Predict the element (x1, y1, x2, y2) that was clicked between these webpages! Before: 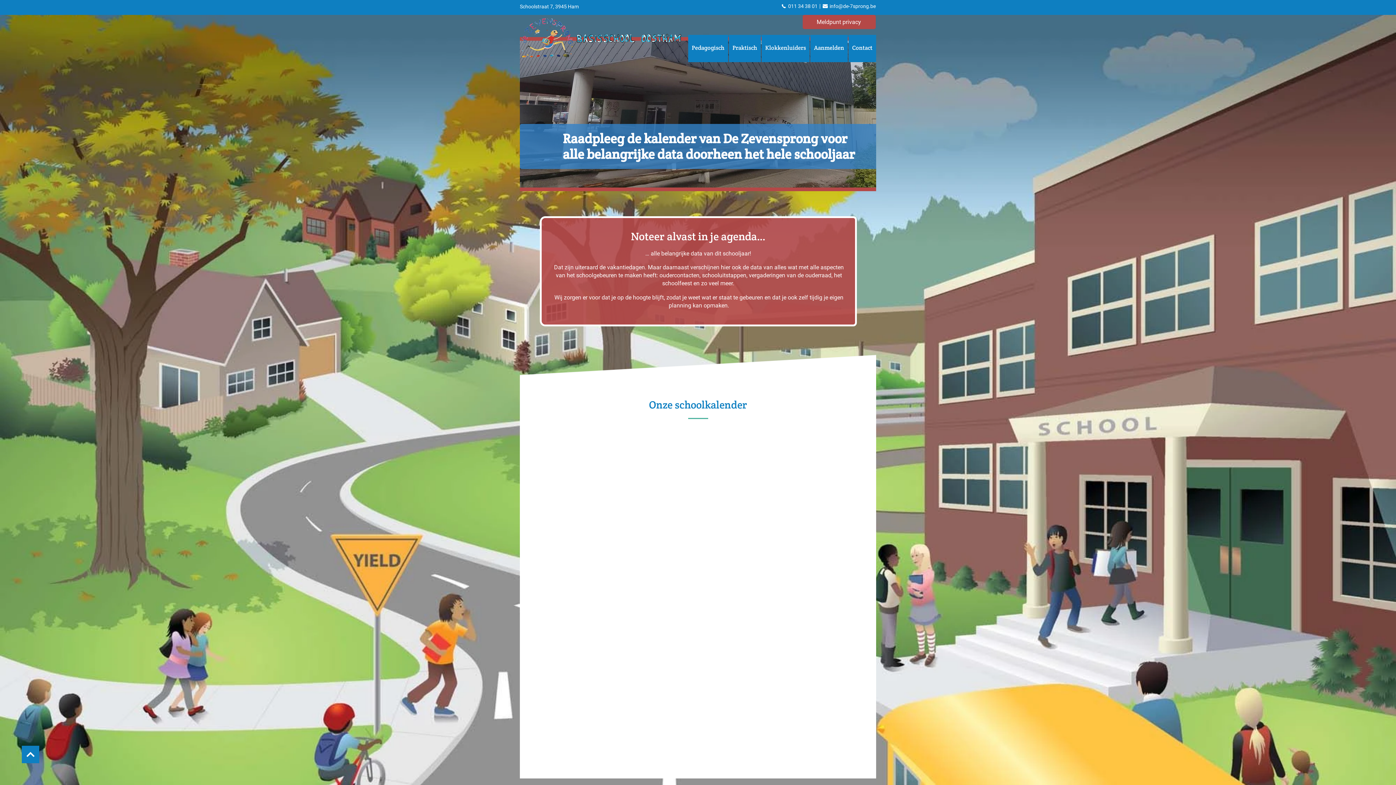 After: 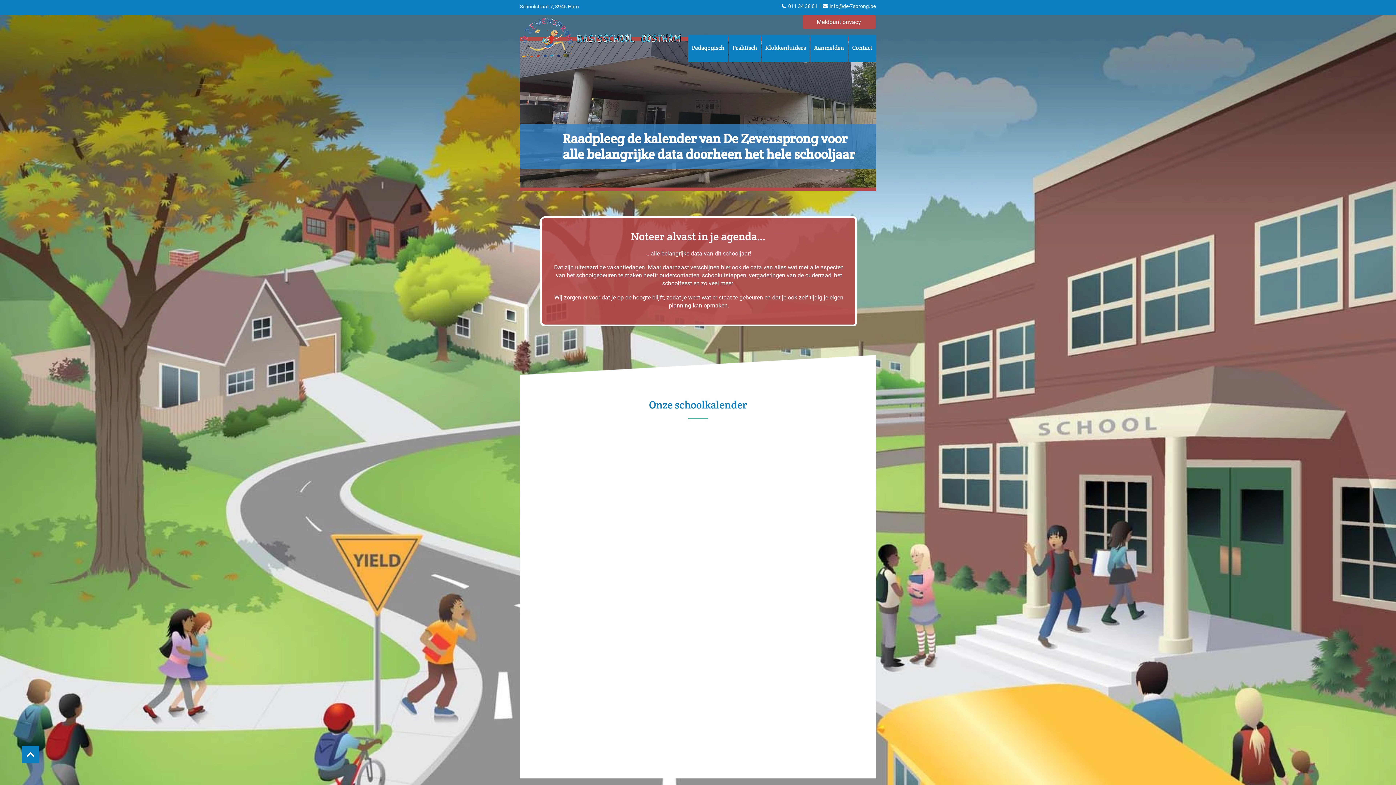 Action: bbox: (779, 1, 817, 10) label: 011 34 38 01